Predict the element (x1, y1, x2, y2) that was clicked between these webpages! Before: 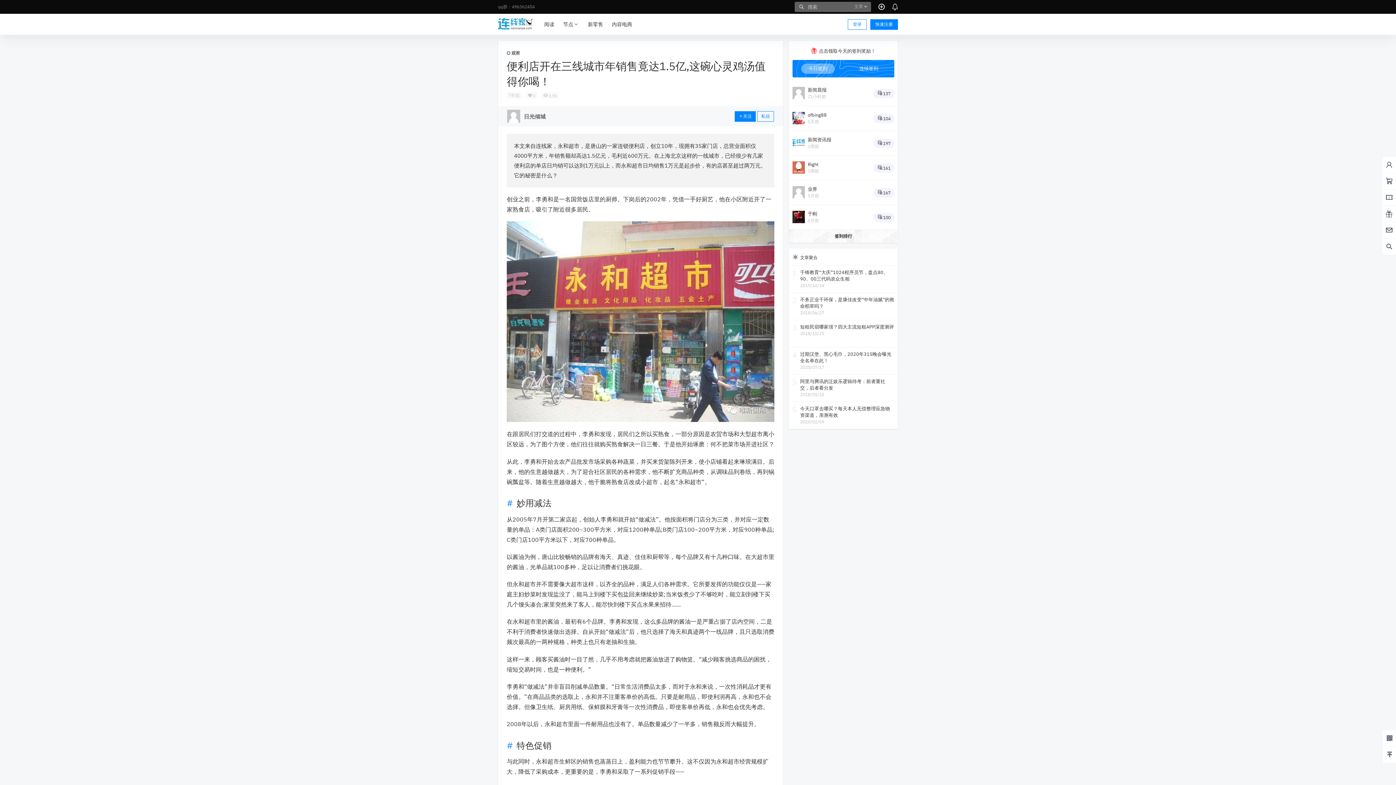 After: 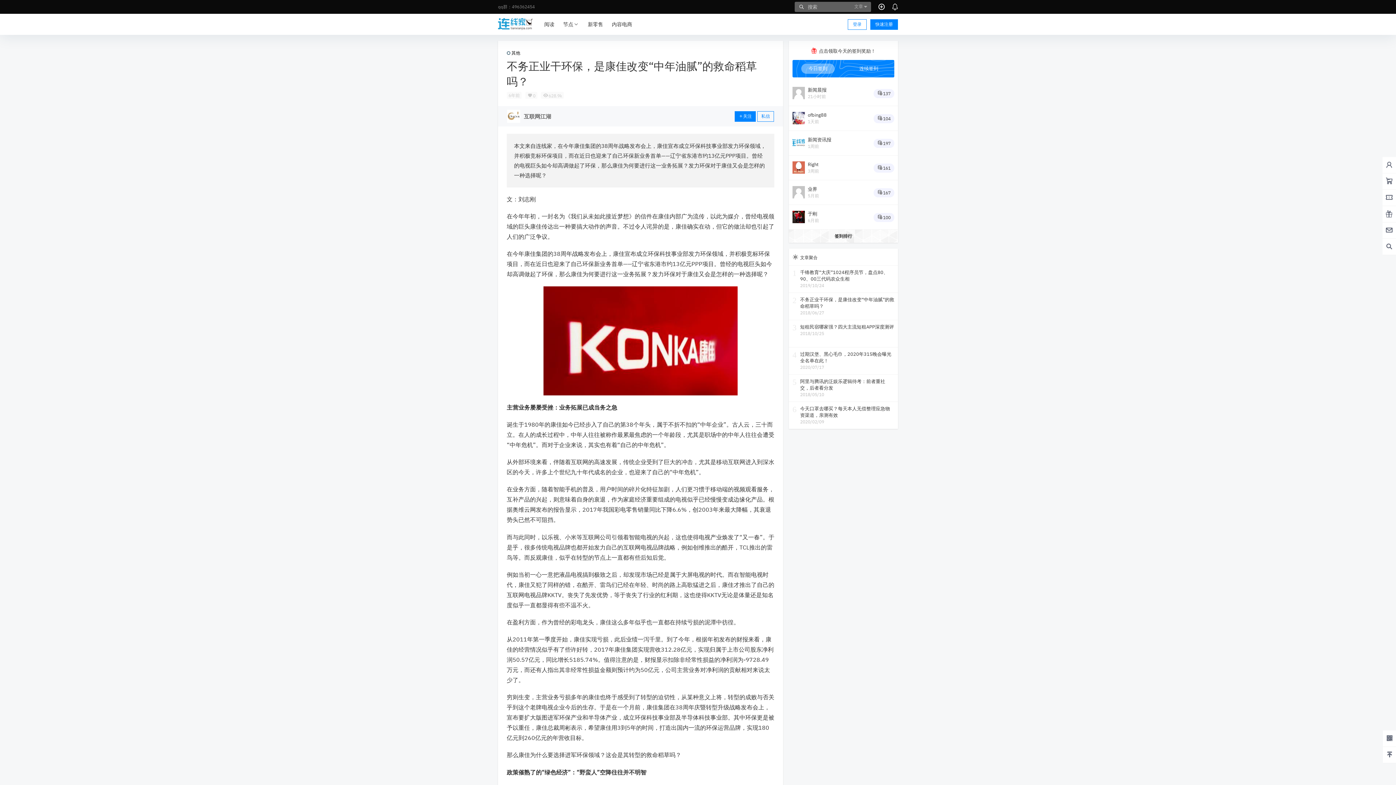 Action: bbox: (789, 293, 898, 320)